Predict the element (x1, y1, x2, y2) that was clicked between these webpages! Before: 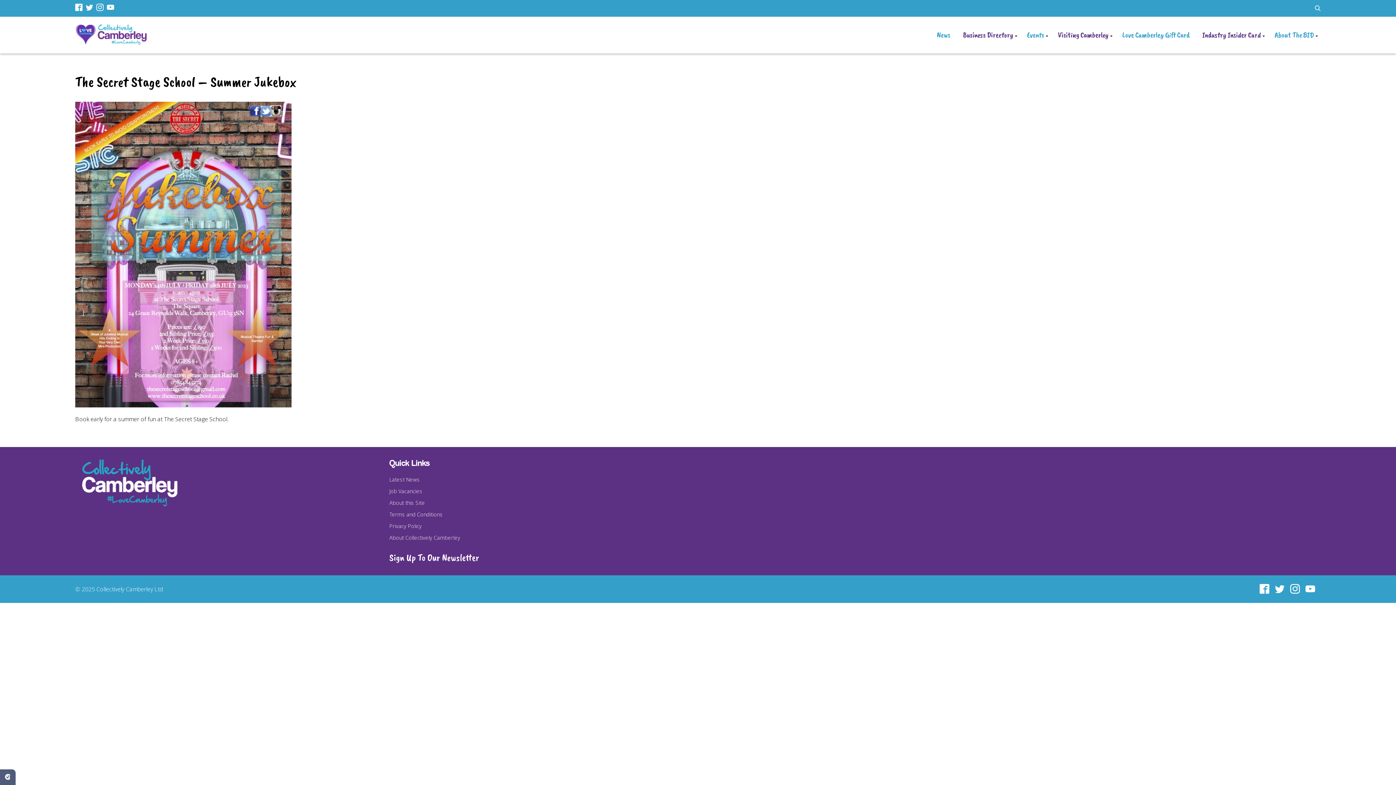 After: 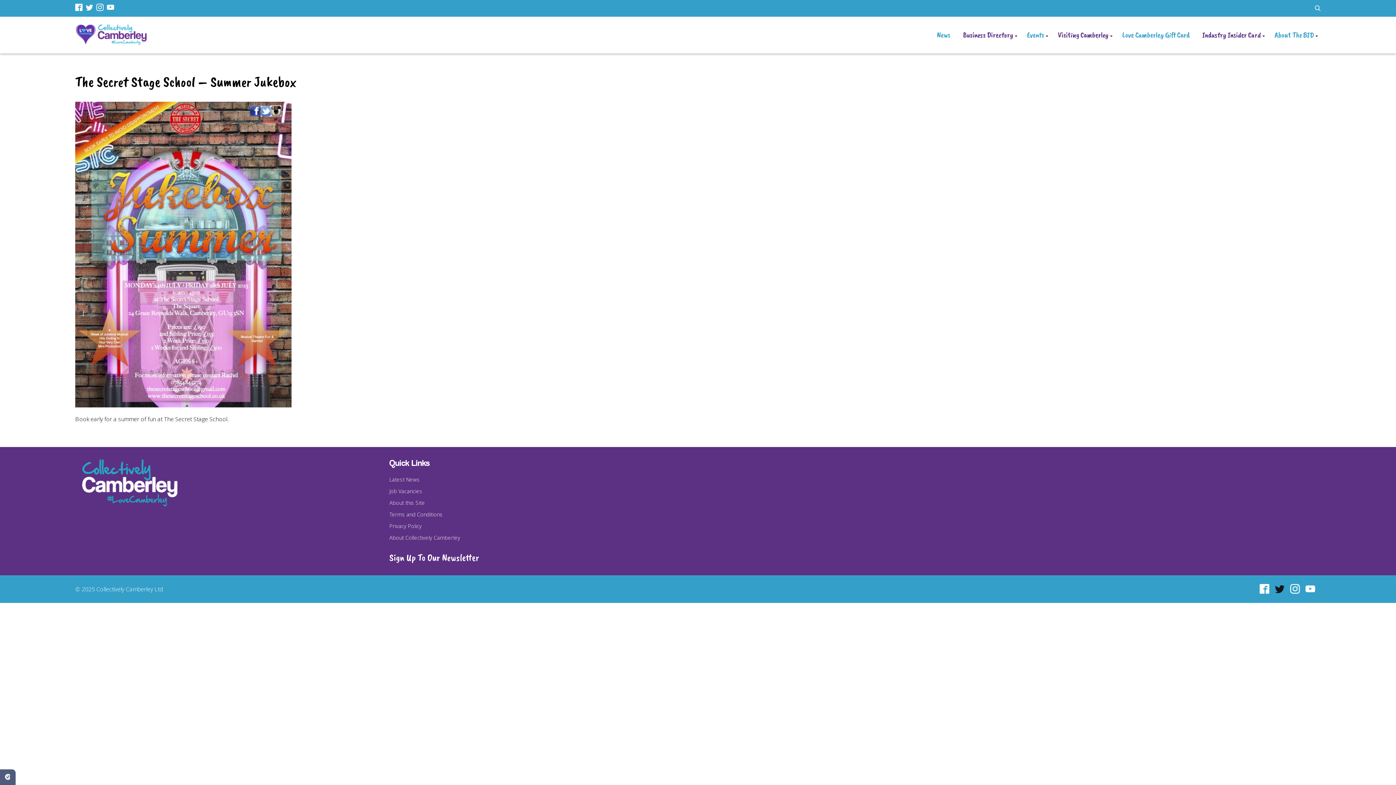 Action: bbox: (1275, 584, 1290, 594)